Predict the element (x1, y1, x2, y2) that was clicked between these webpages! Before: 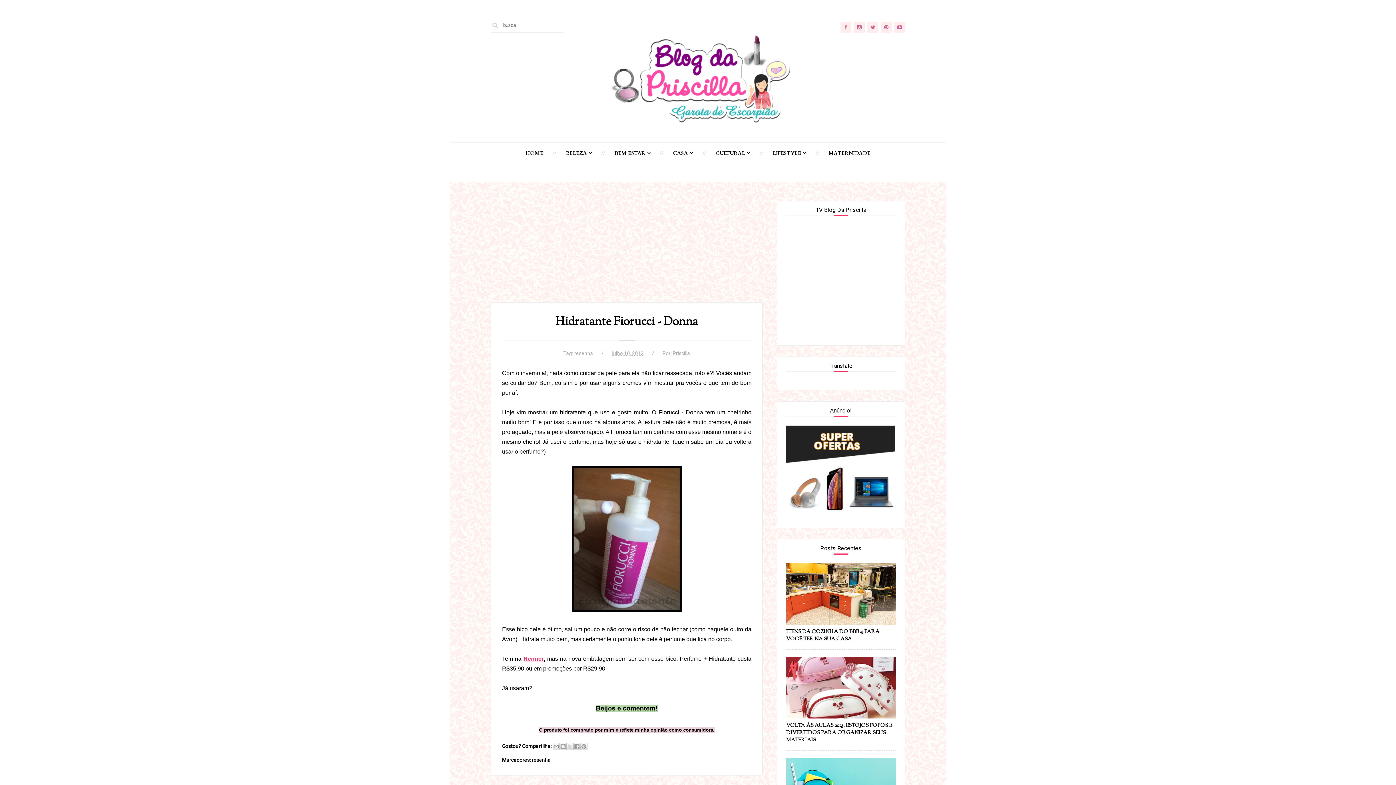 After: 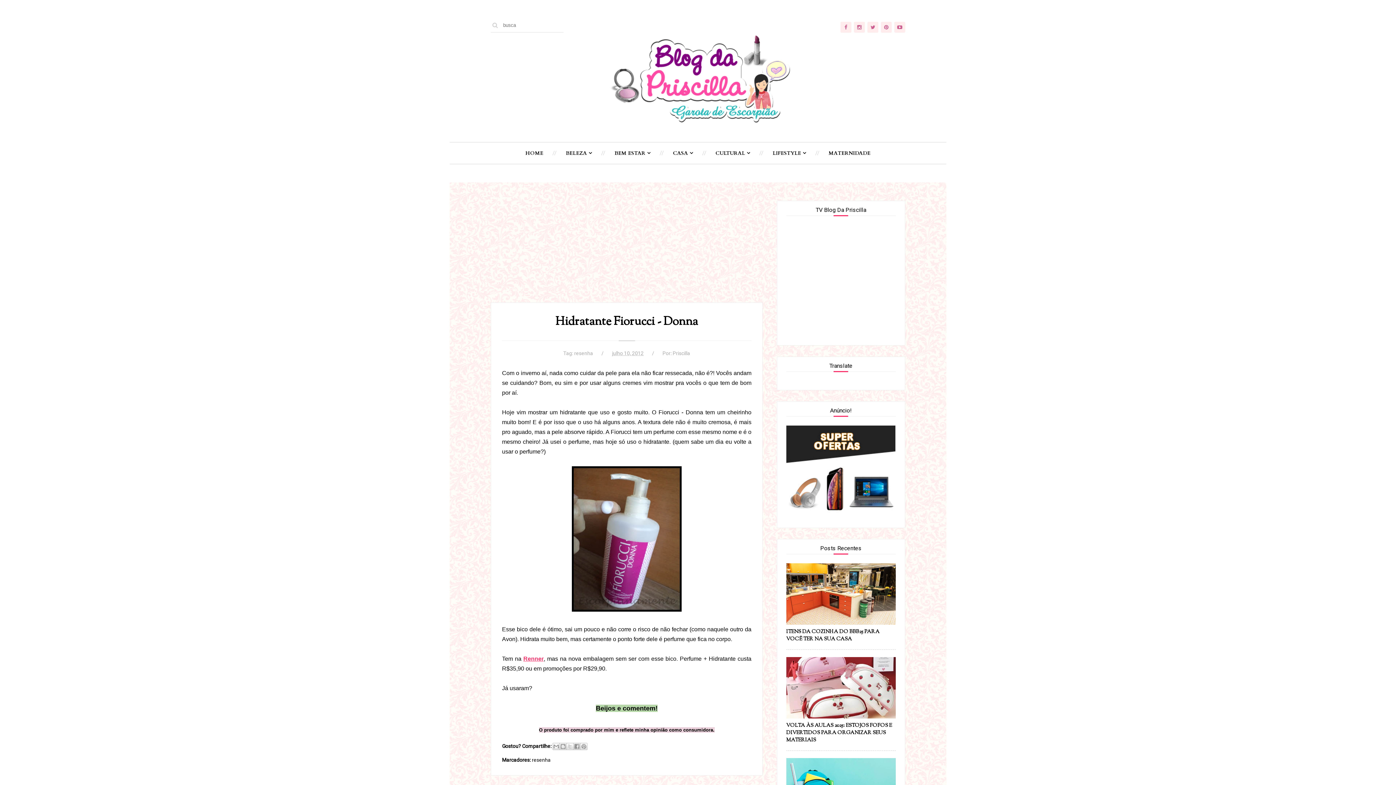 Action: bbox: (612, 350, 643, 356) label: julho 10, 2012